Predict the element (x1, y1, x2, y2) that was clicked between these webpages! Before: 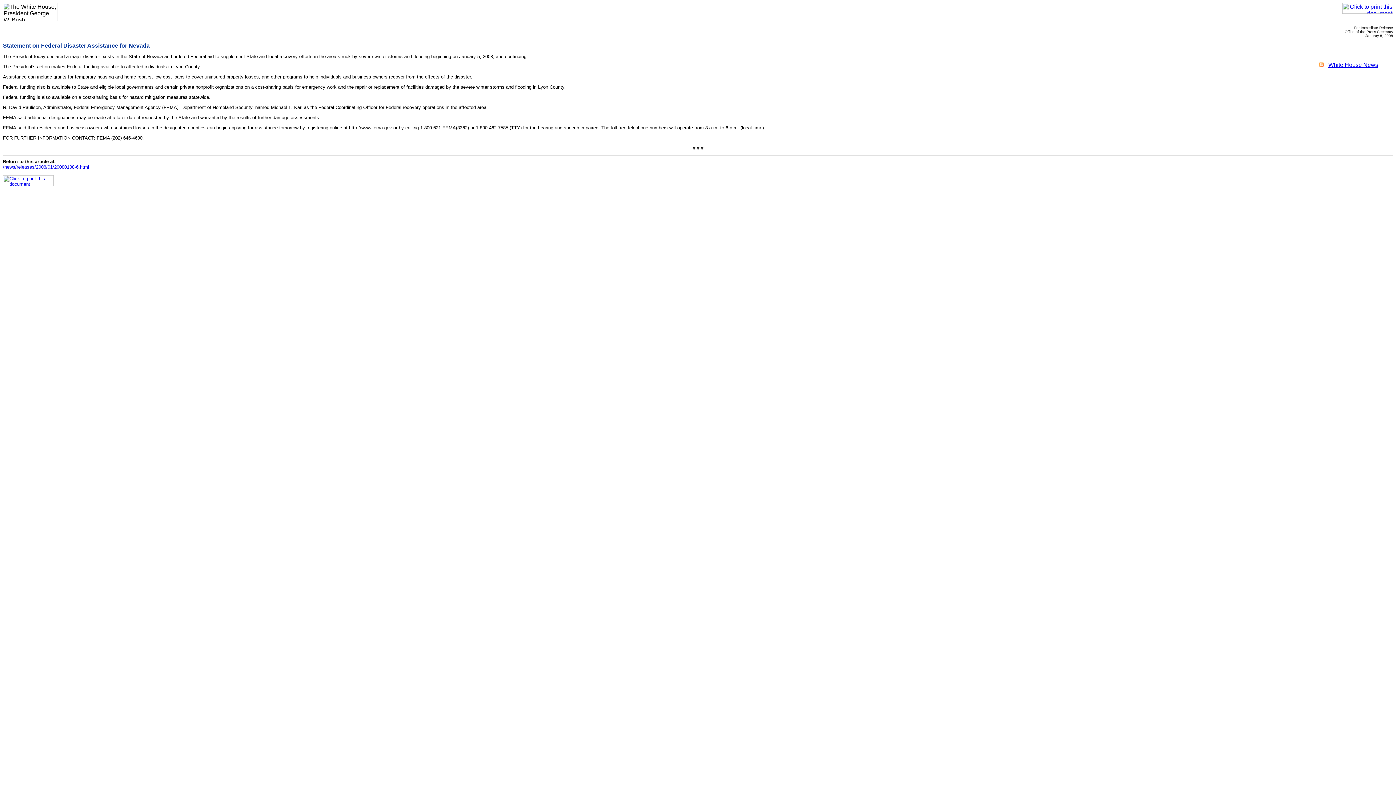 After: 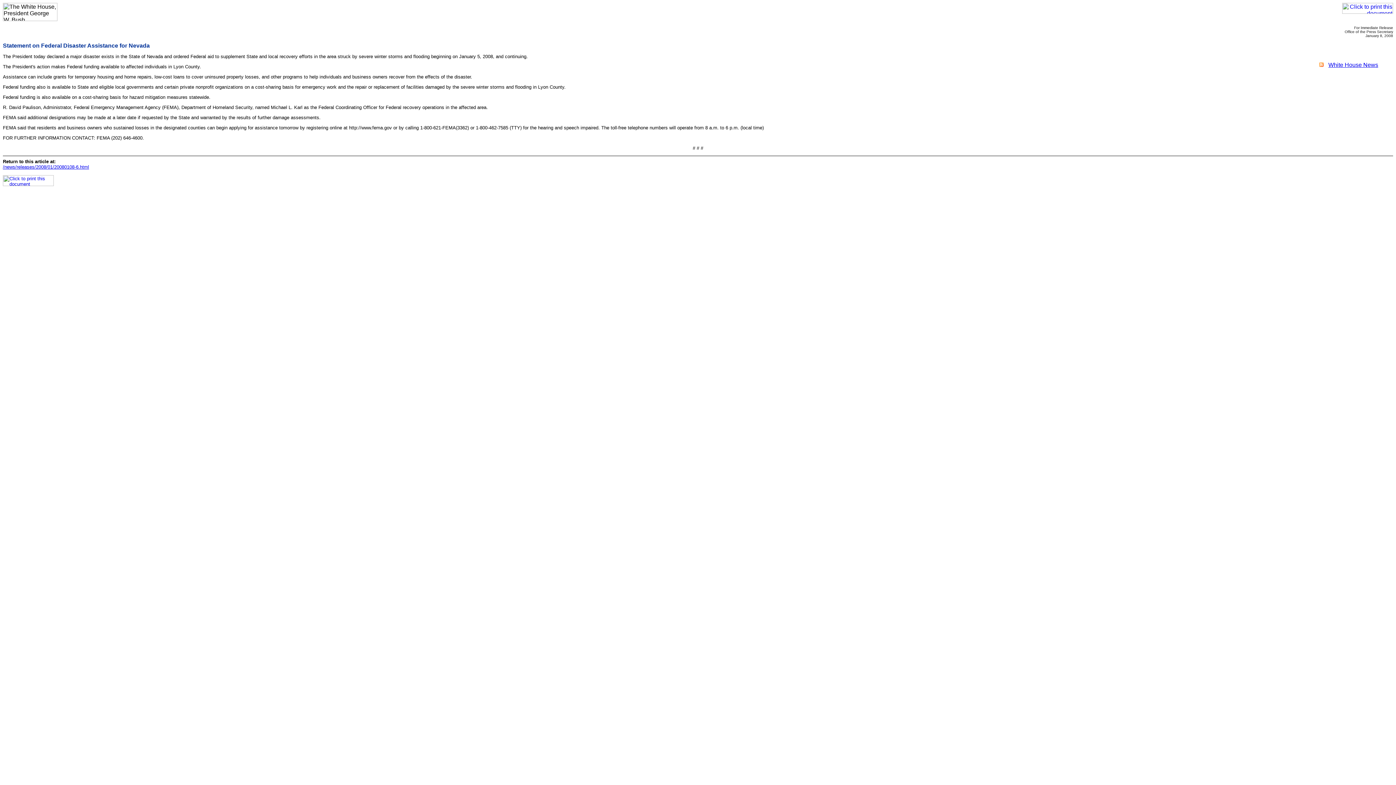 Action: bbox: (2, 181, 53, 187)